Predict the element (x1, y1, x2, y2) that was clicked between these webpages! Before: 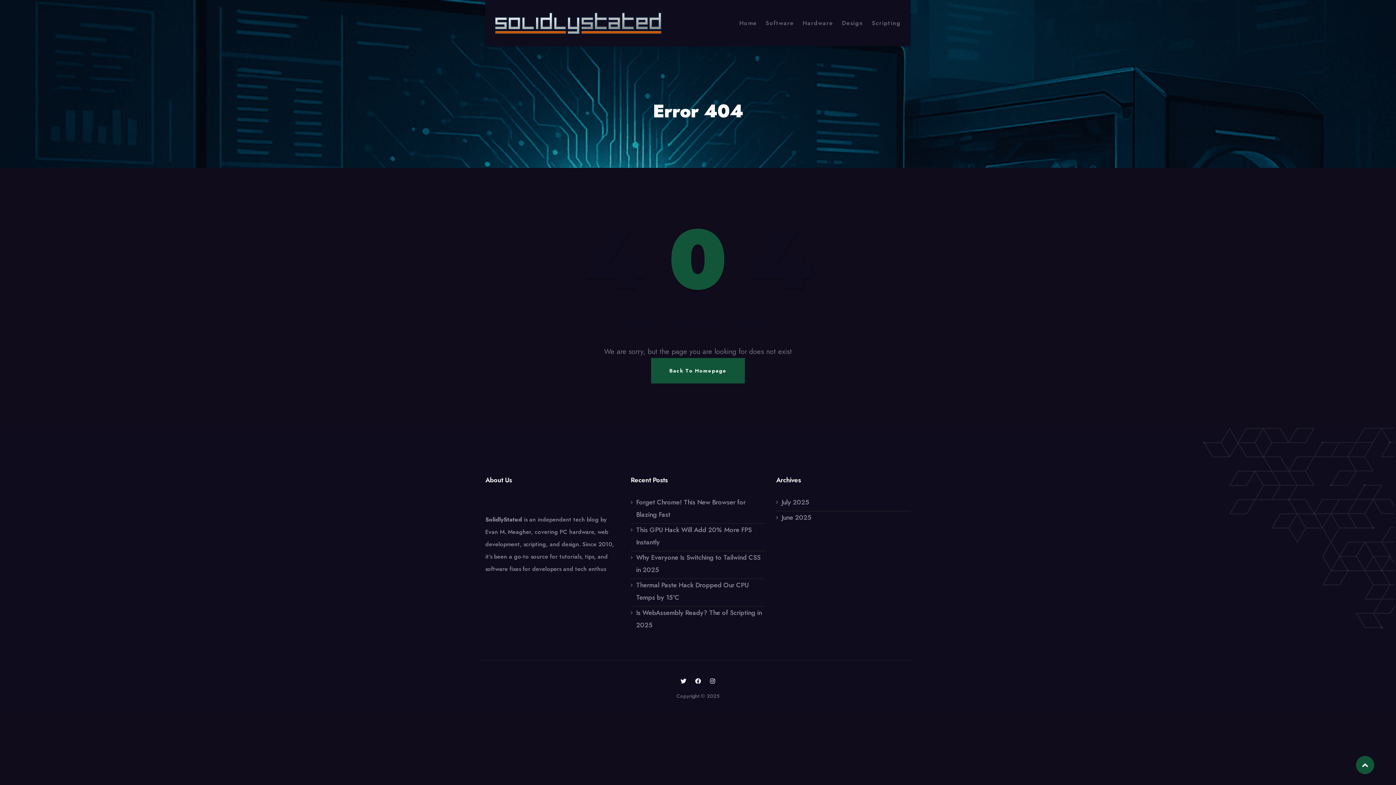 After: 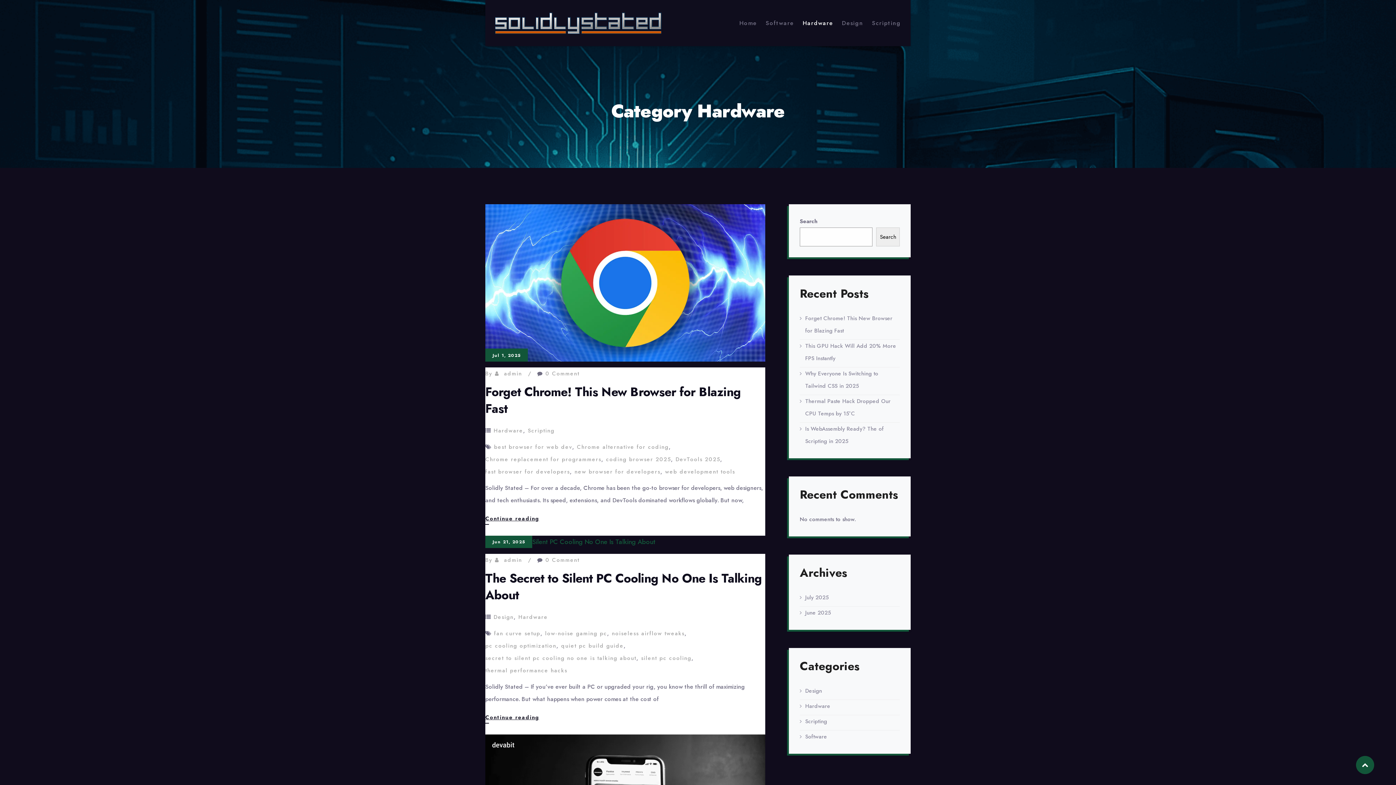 Action: bbox: (802, 19, 833, 26) label: Hardware